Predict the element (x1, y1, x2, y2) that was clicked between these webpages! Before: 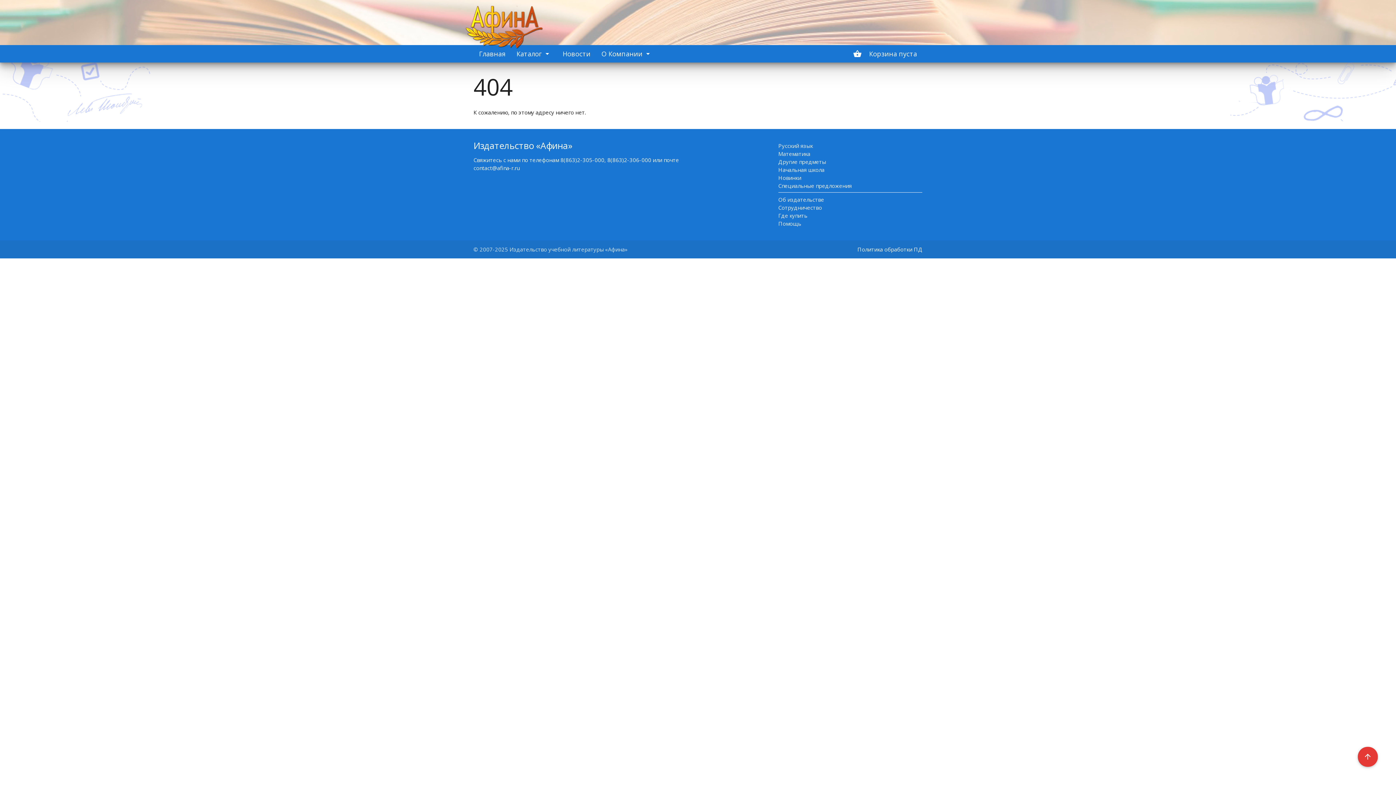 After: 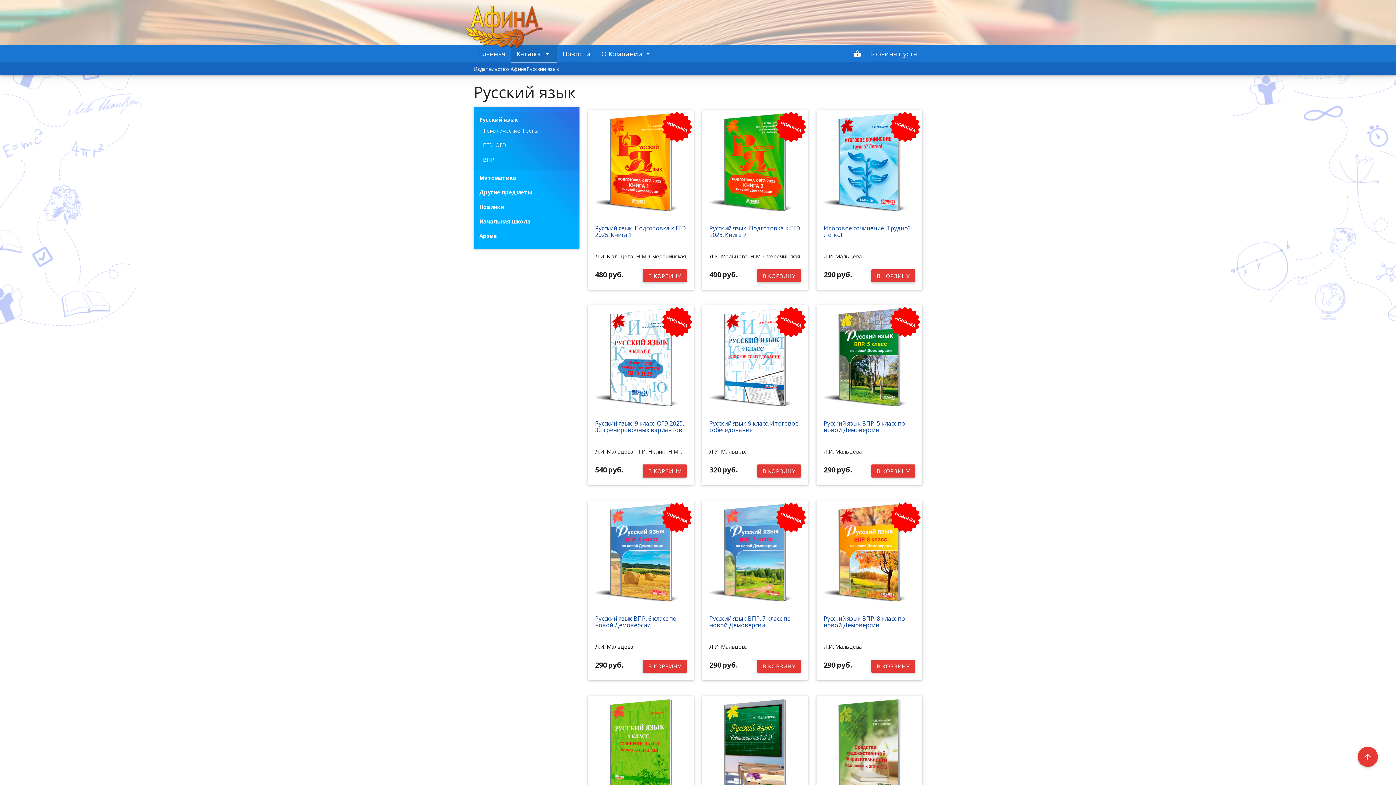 Action: bbox: (778, 142, 813, 149) label: Русский язык